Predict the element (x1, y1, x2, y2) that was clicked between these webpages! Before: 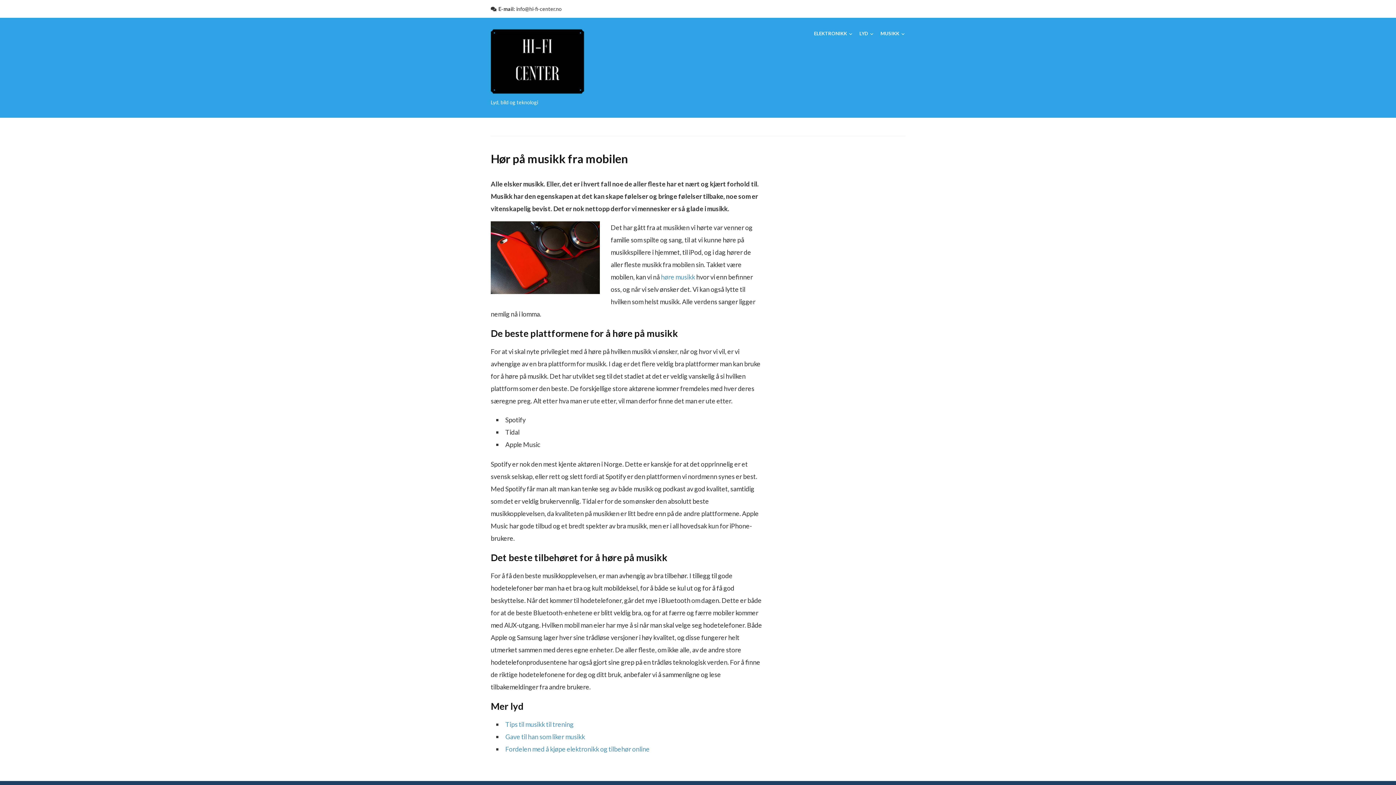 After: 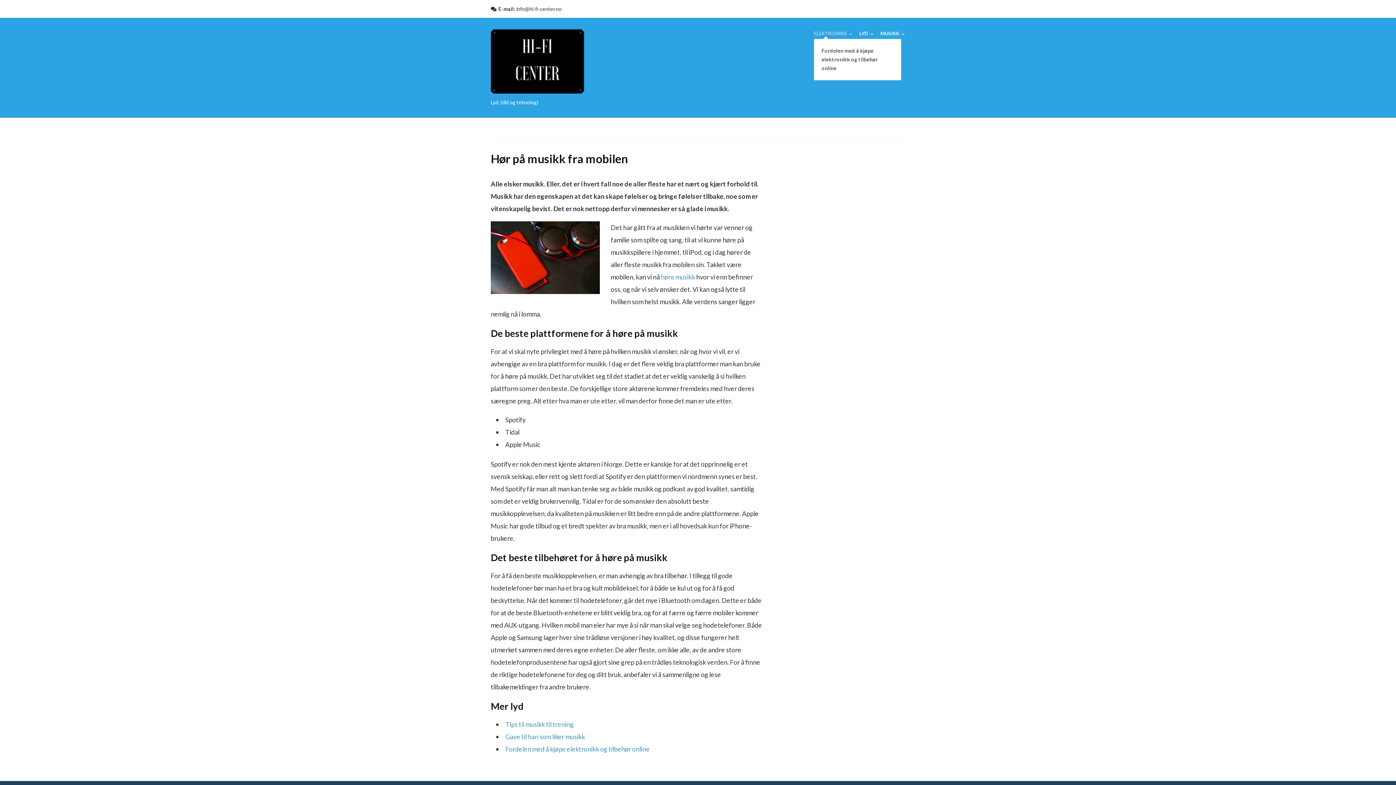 Action: bbox: (814, 29, 853, 38) label: ELEKTRONIKK